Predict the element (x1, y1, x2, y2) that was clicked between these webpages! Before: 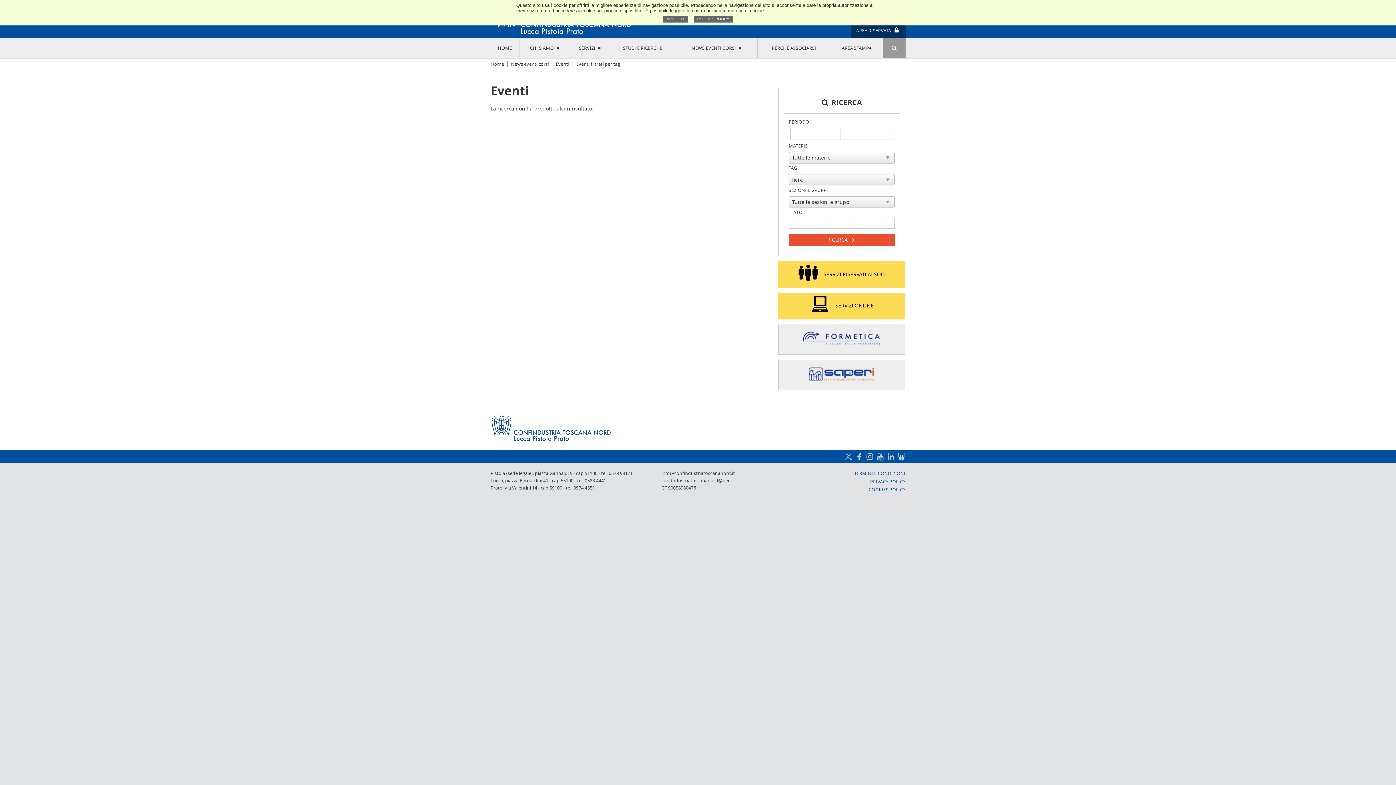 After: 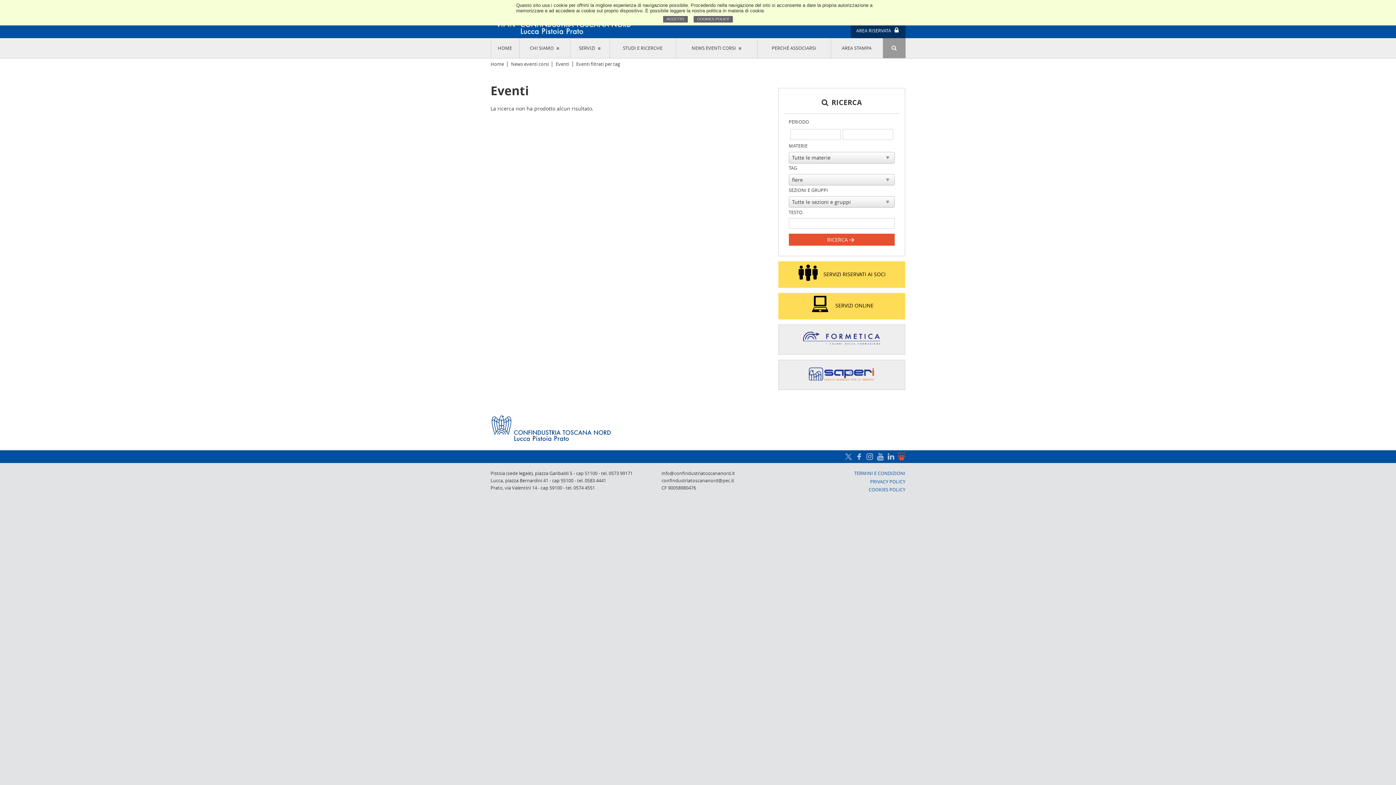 Action: bbox: (898, 452, 905, 461)